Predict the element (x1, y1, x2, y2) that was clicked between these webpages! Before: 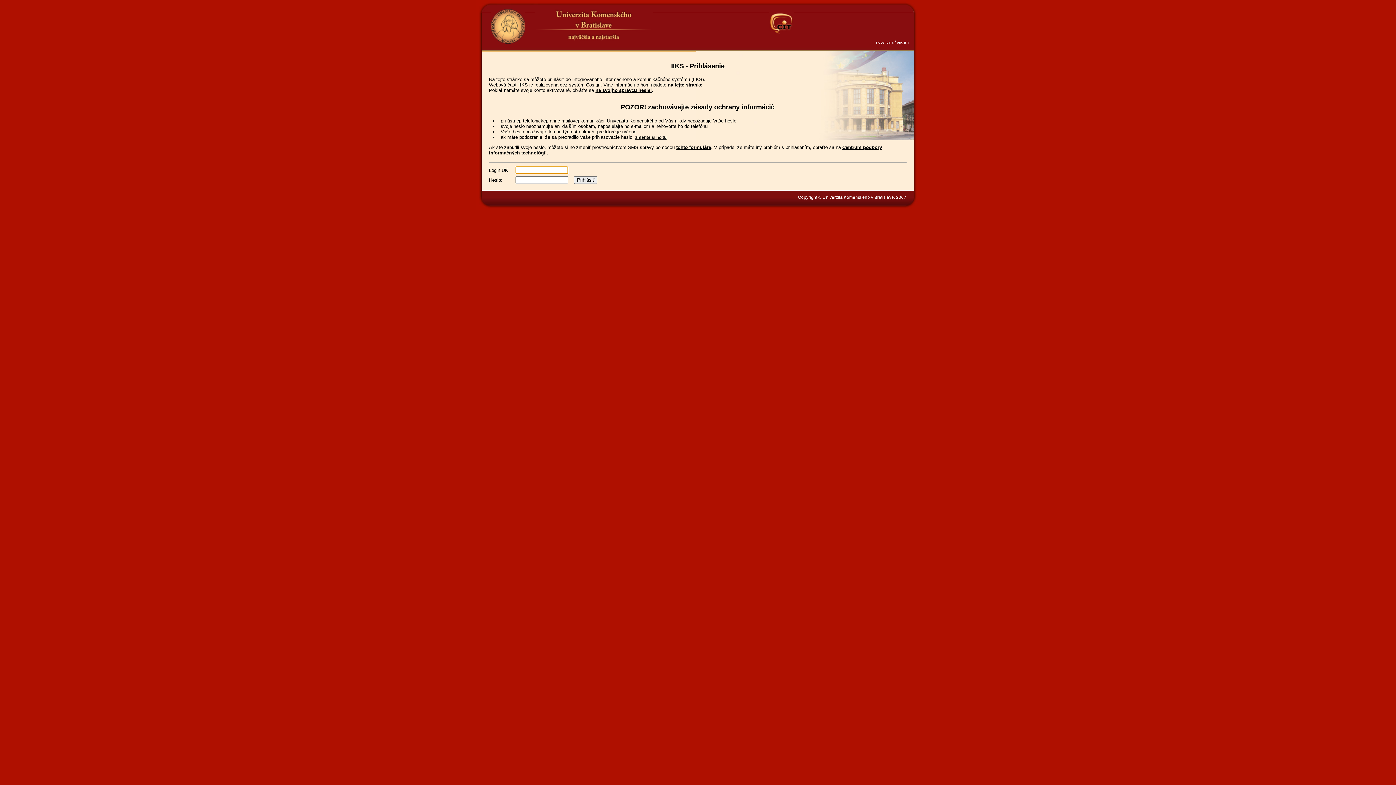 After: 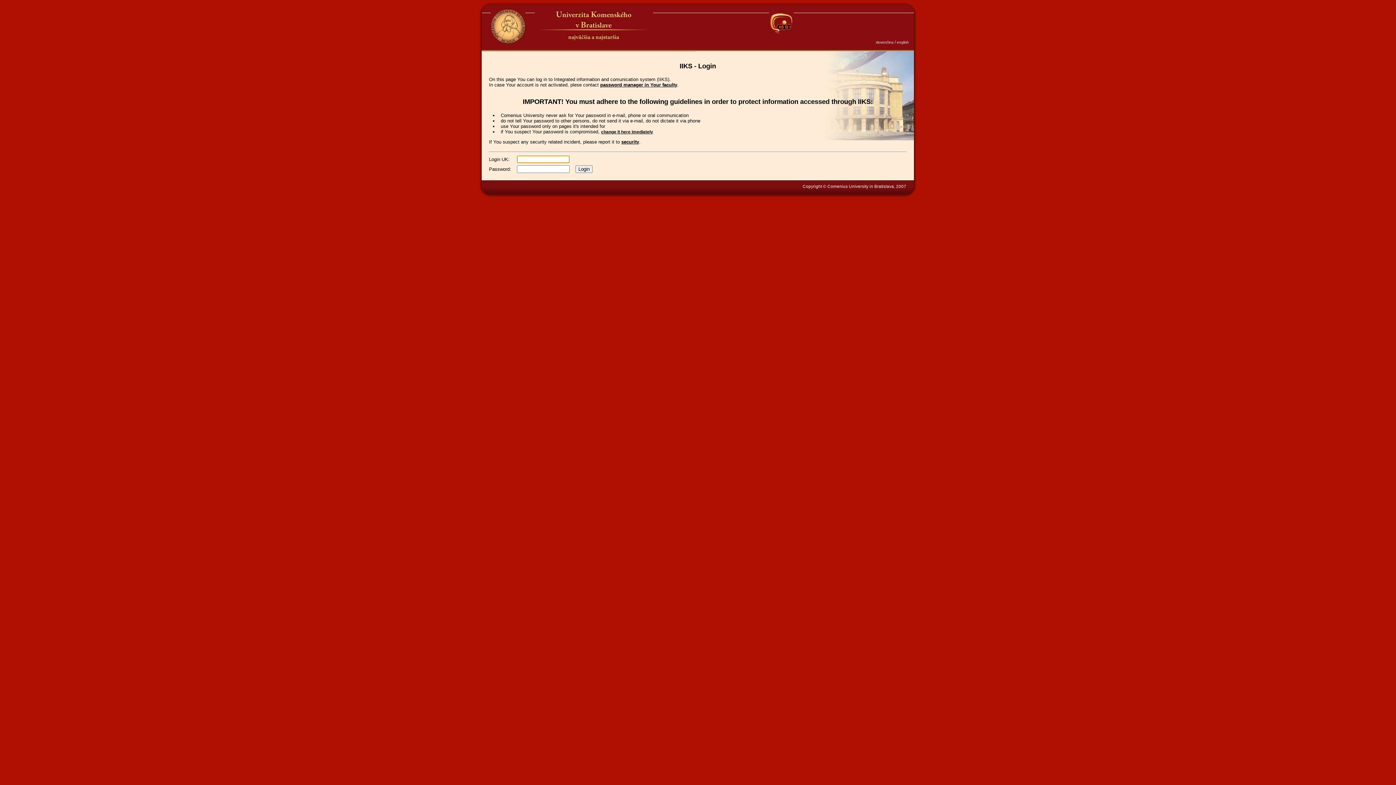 Action: bbox: (897, 40, 909, 44) label: english